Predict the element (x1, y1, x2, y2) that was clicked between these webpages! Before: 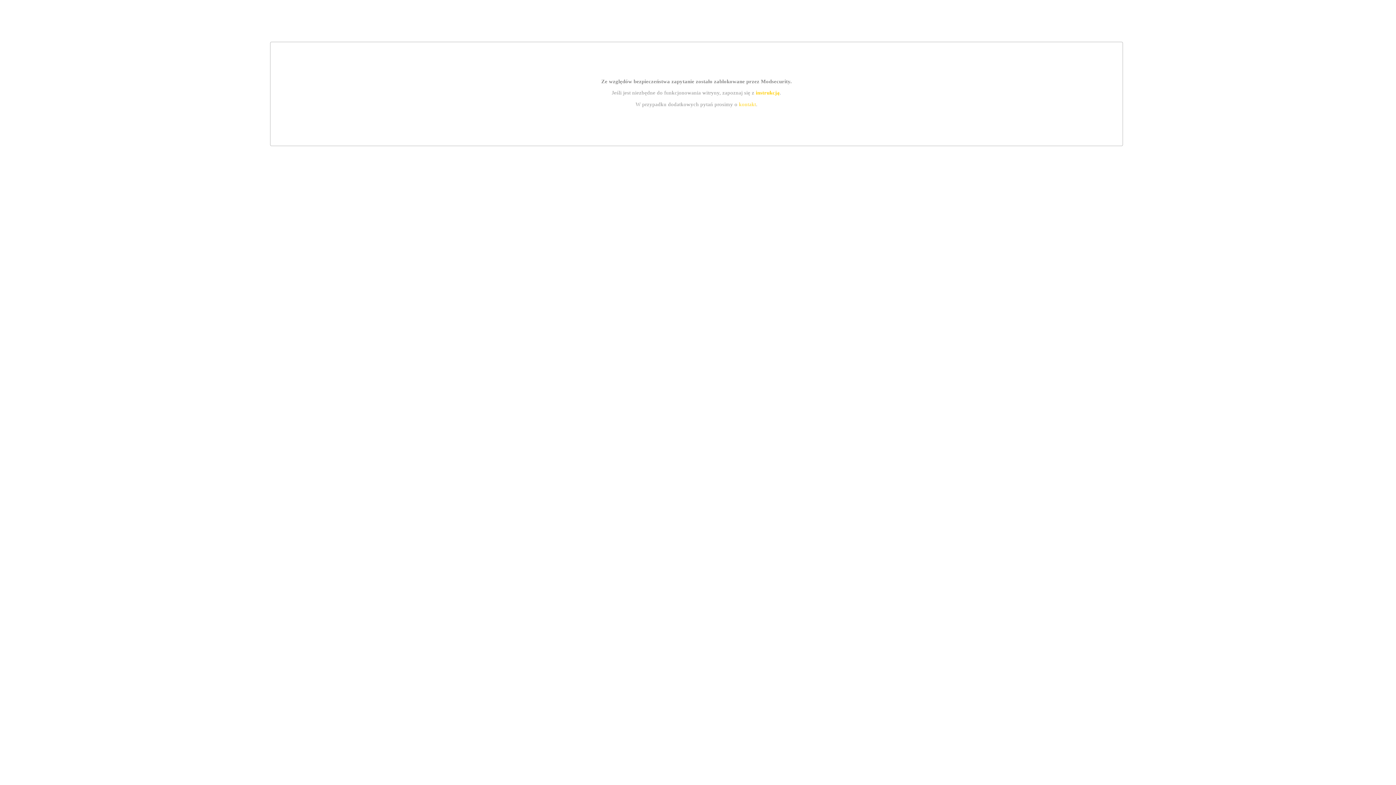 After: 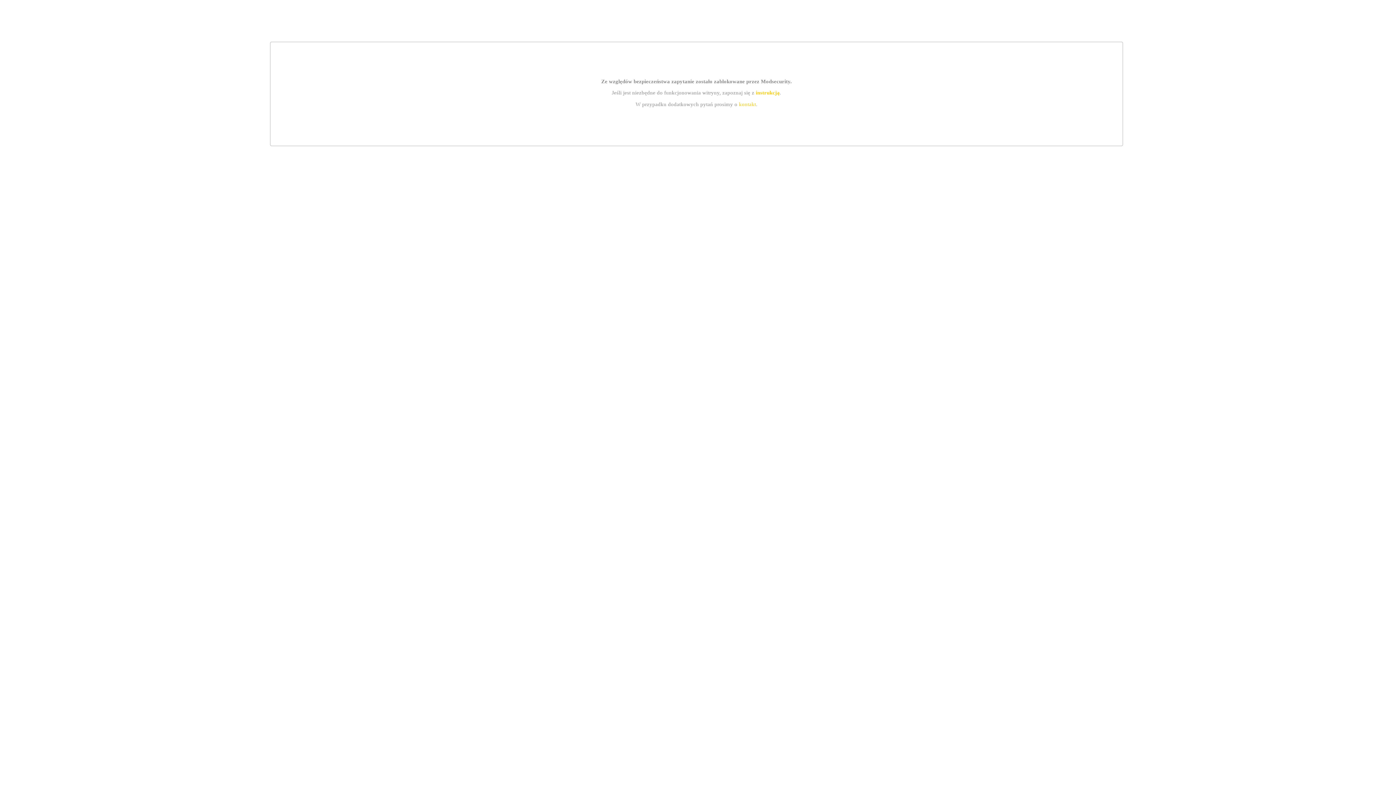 Action: bbox: (739, 101, 756, 107) label: kontakt